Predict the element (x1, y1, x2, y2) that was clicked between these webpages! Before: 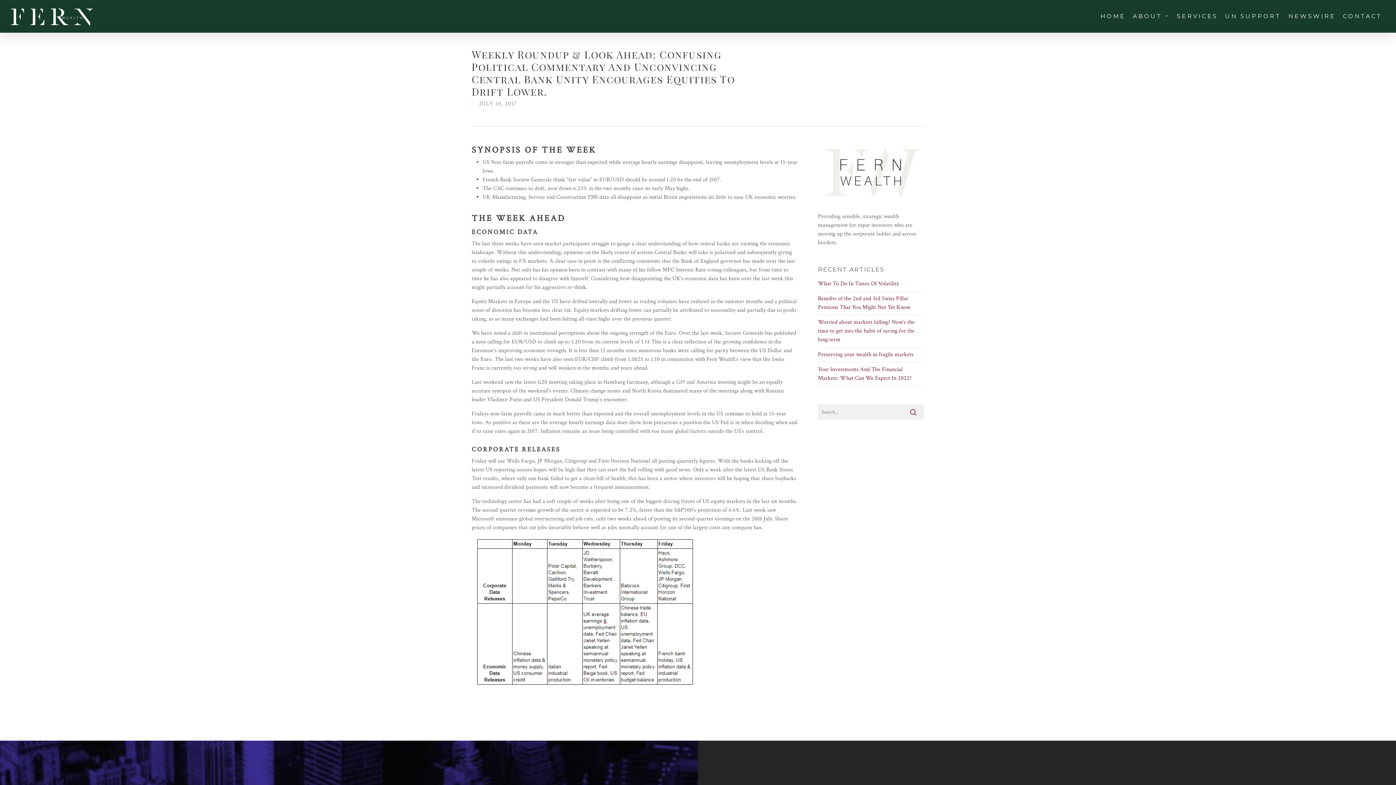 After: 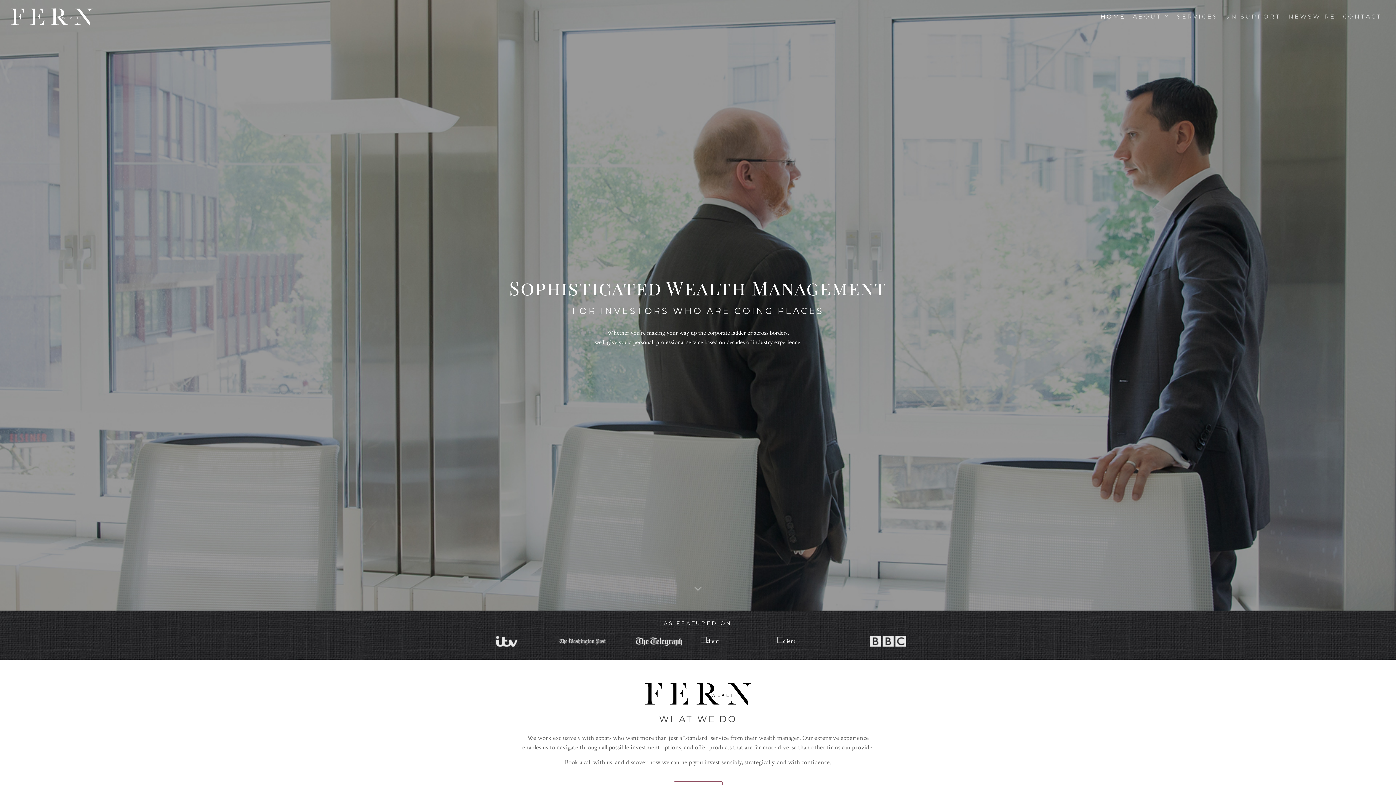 Action: bbox: (10, 7, 93, 25)